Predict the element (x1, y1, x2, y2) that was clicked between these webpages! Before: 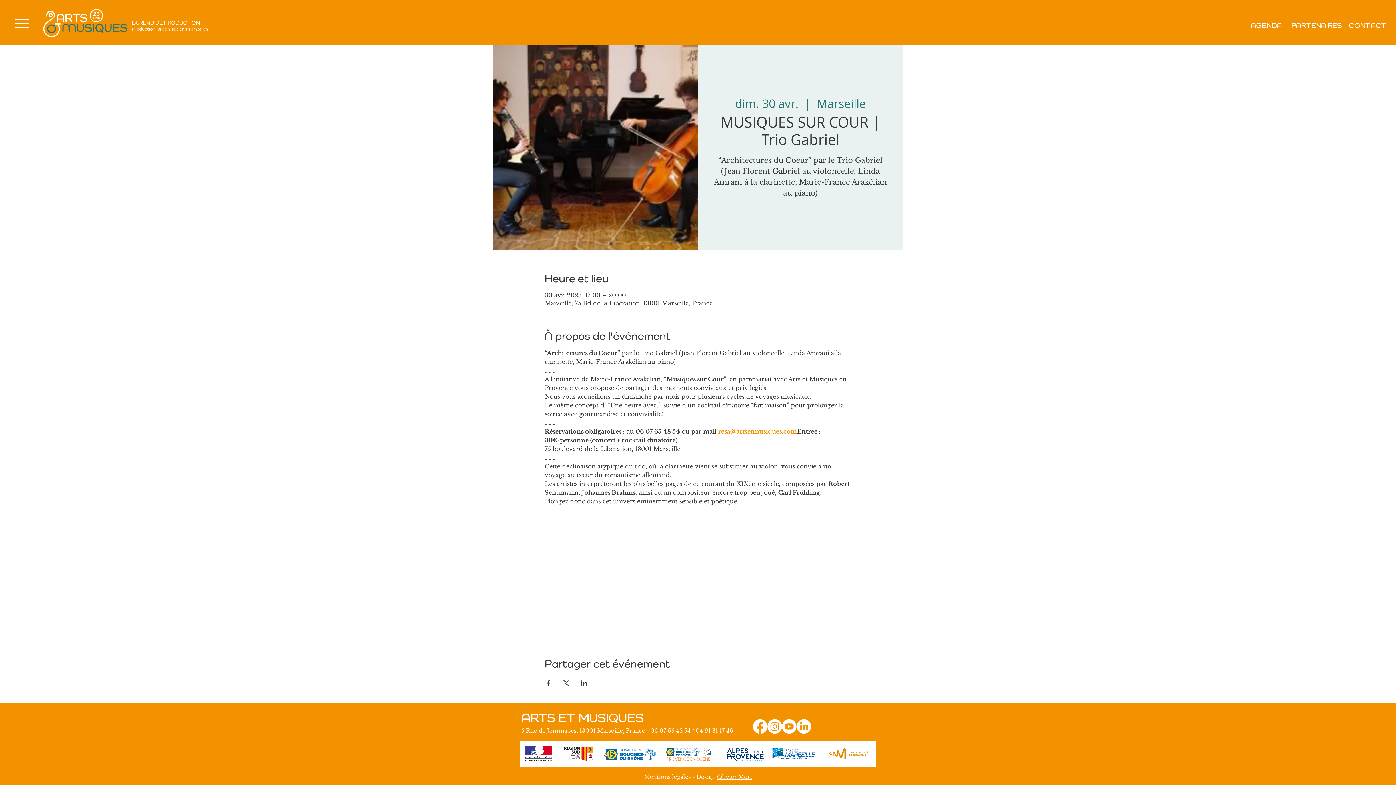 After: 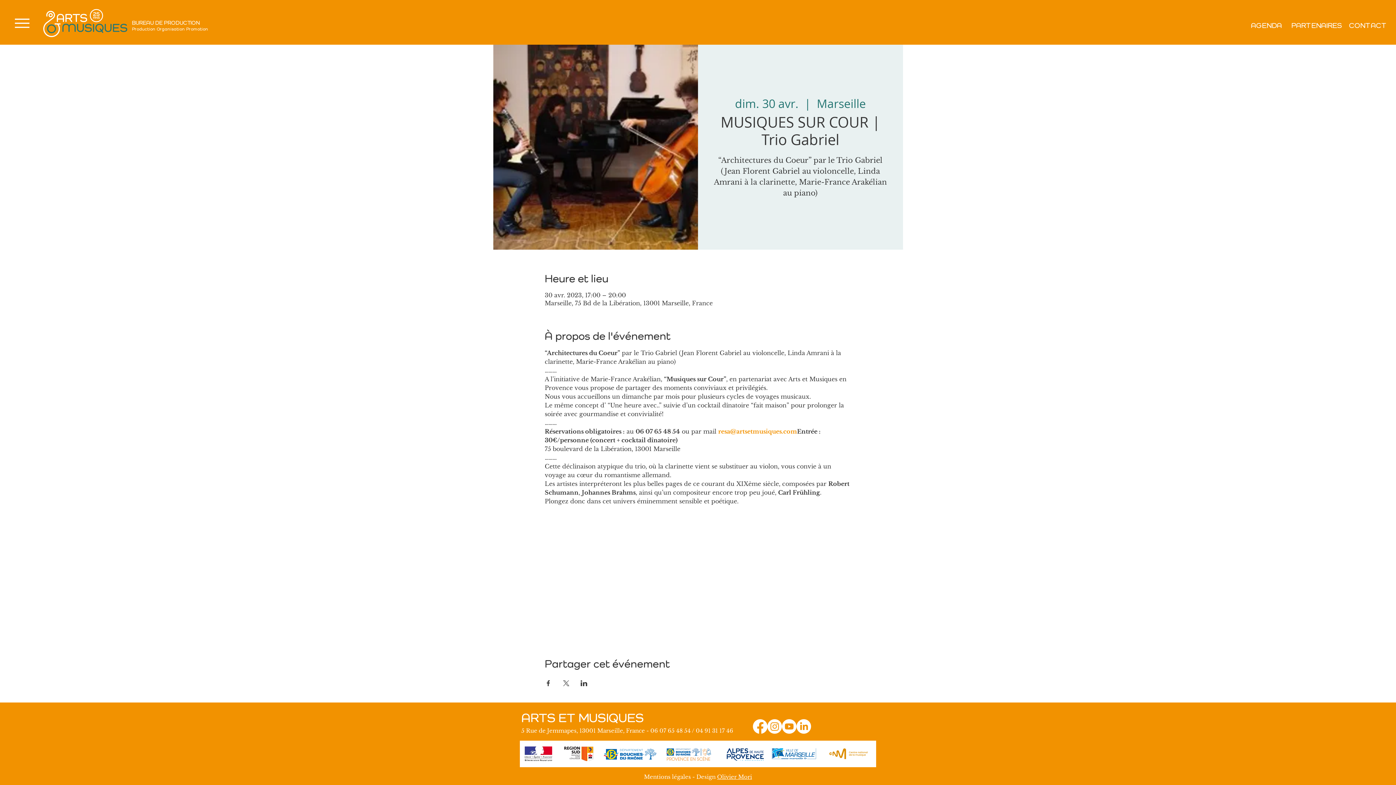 Action: bbox: (562, 680, 569, 686) label: Partager l'événement sur X